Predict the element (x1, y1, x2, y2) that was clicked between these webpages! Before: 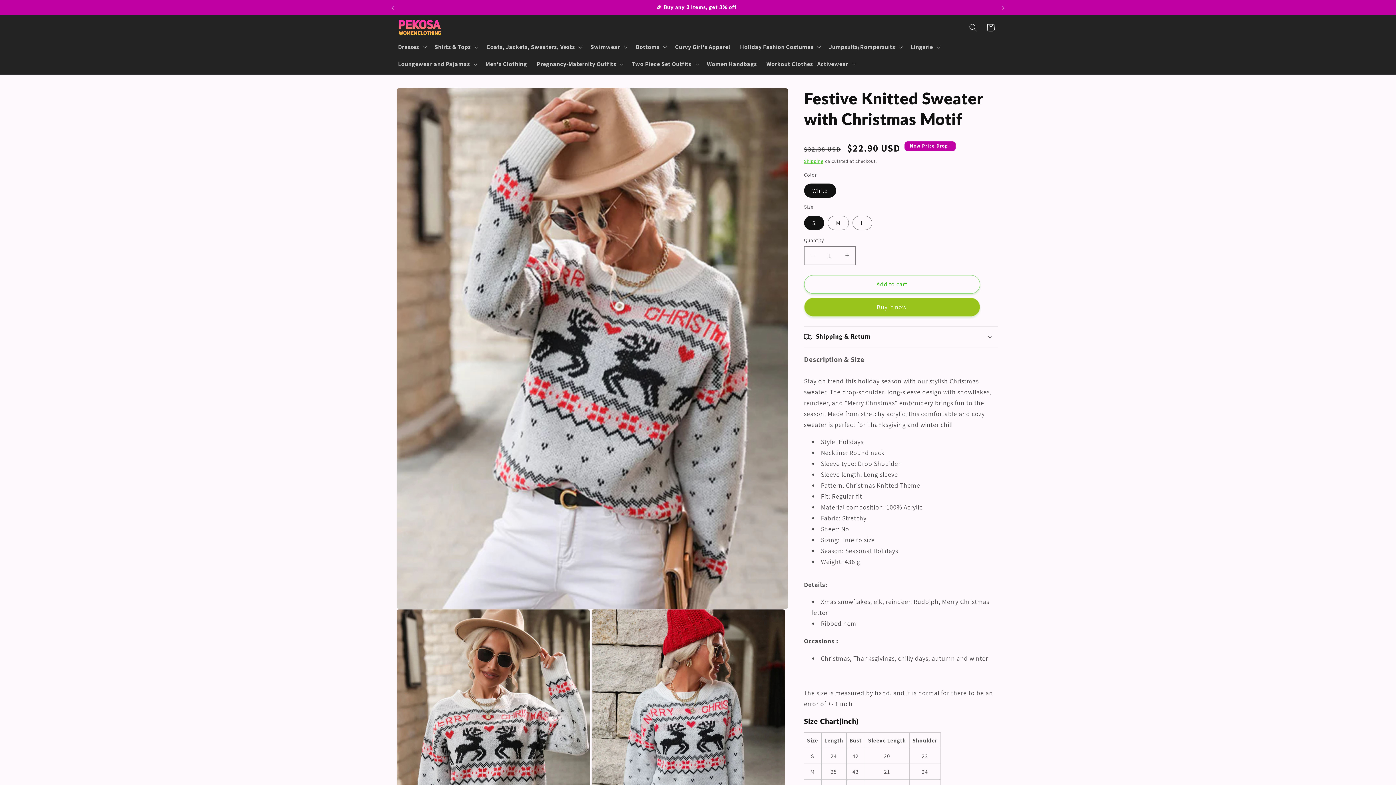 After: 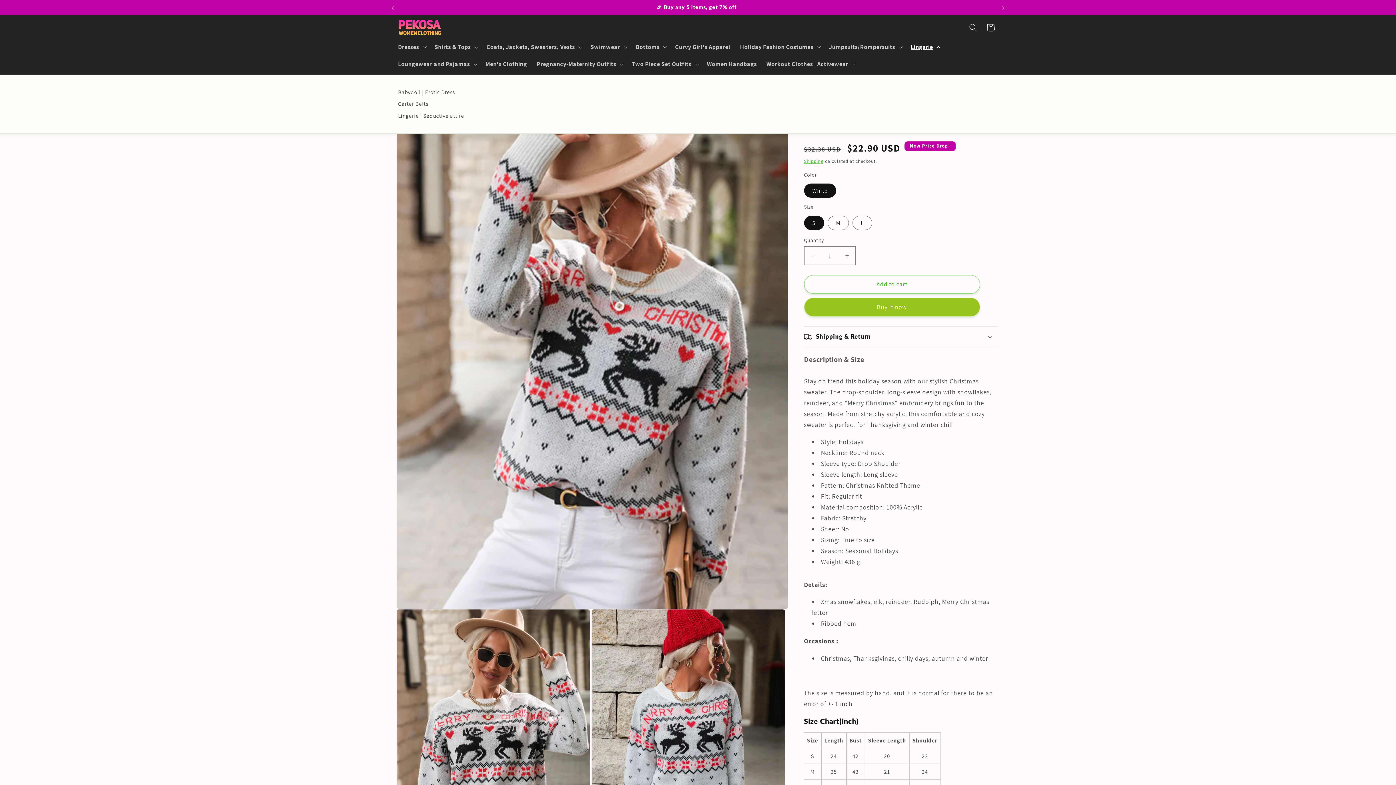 Action: bbox: (906, 38, 943, 55) label: Lingerie